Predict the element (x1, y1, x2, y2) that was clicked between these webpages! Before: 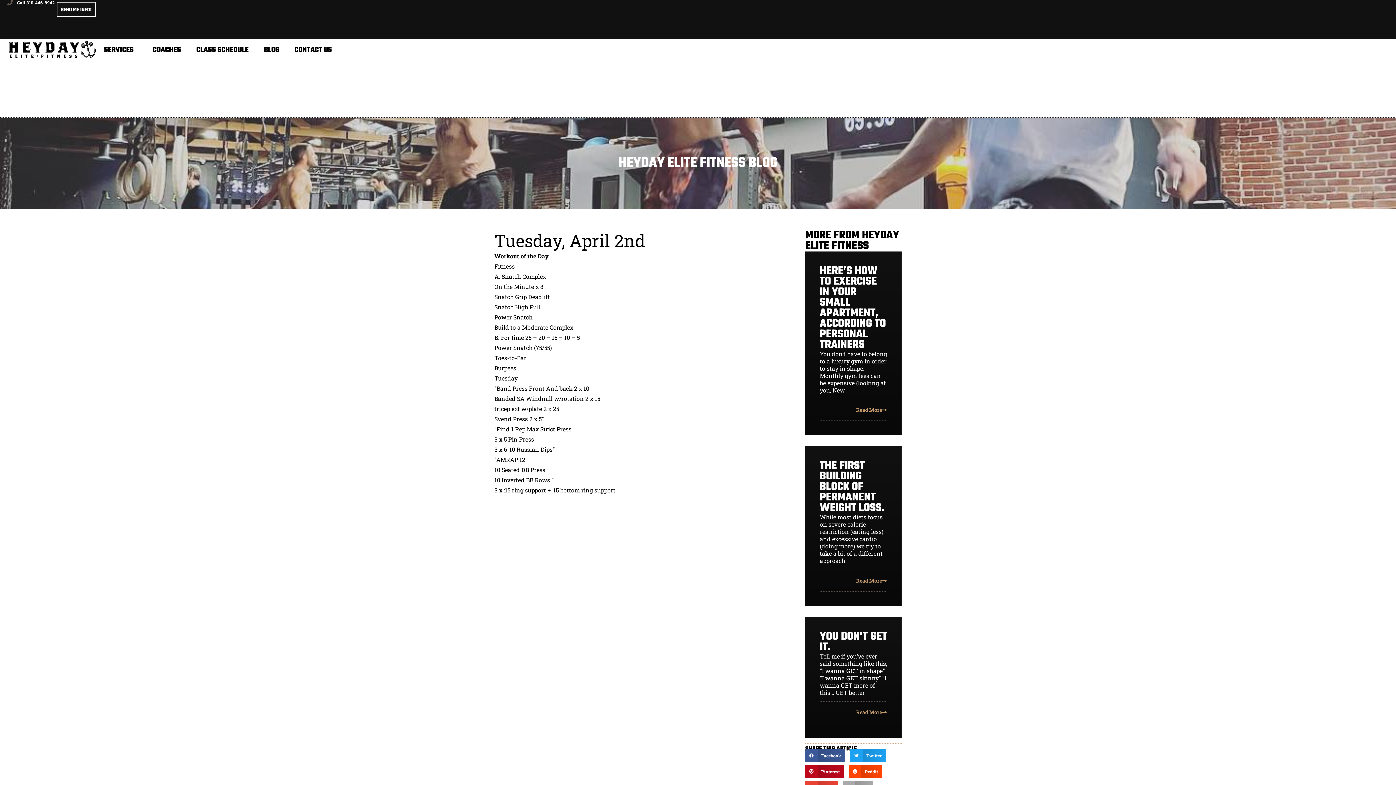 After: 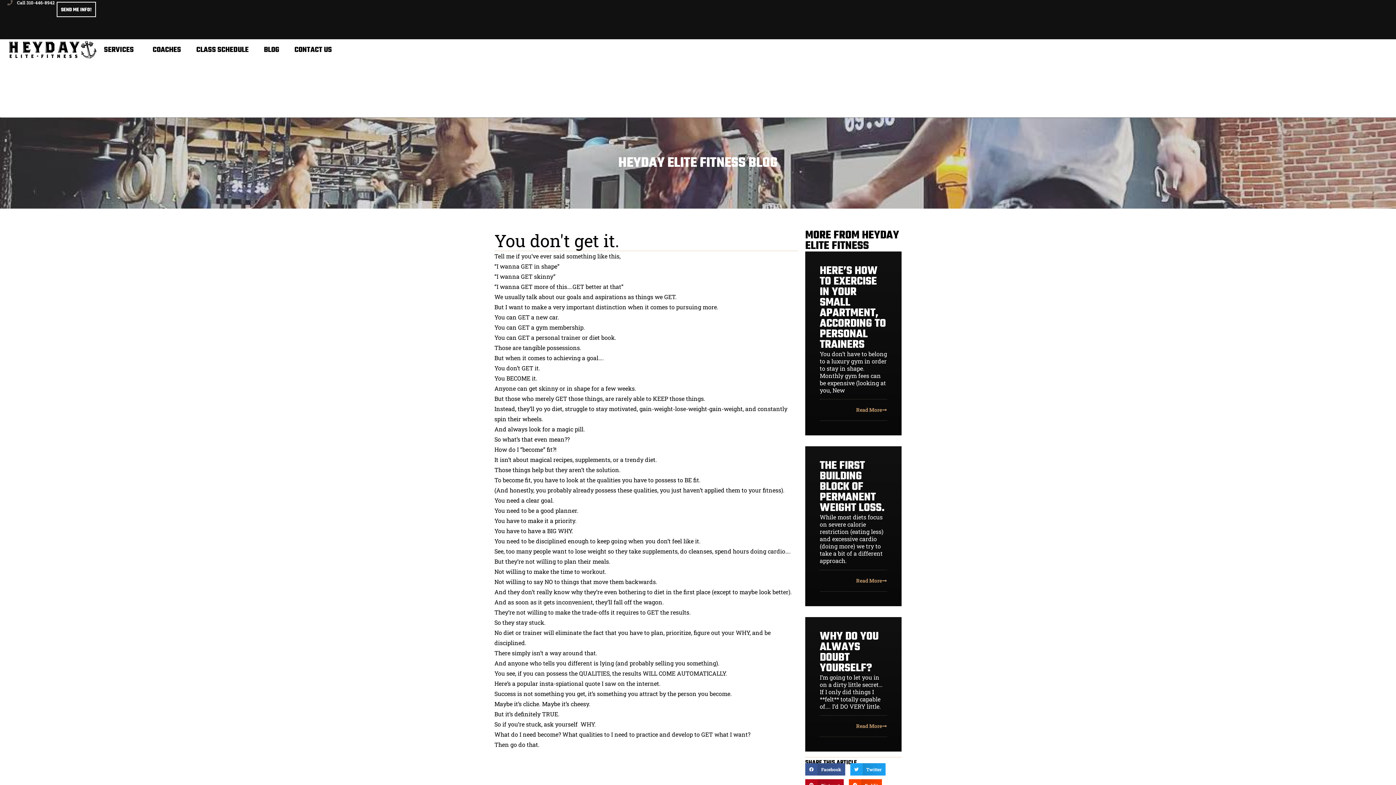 Action: bbox: (820, 628, 887, 656) label: YOU DON'T GET IT.